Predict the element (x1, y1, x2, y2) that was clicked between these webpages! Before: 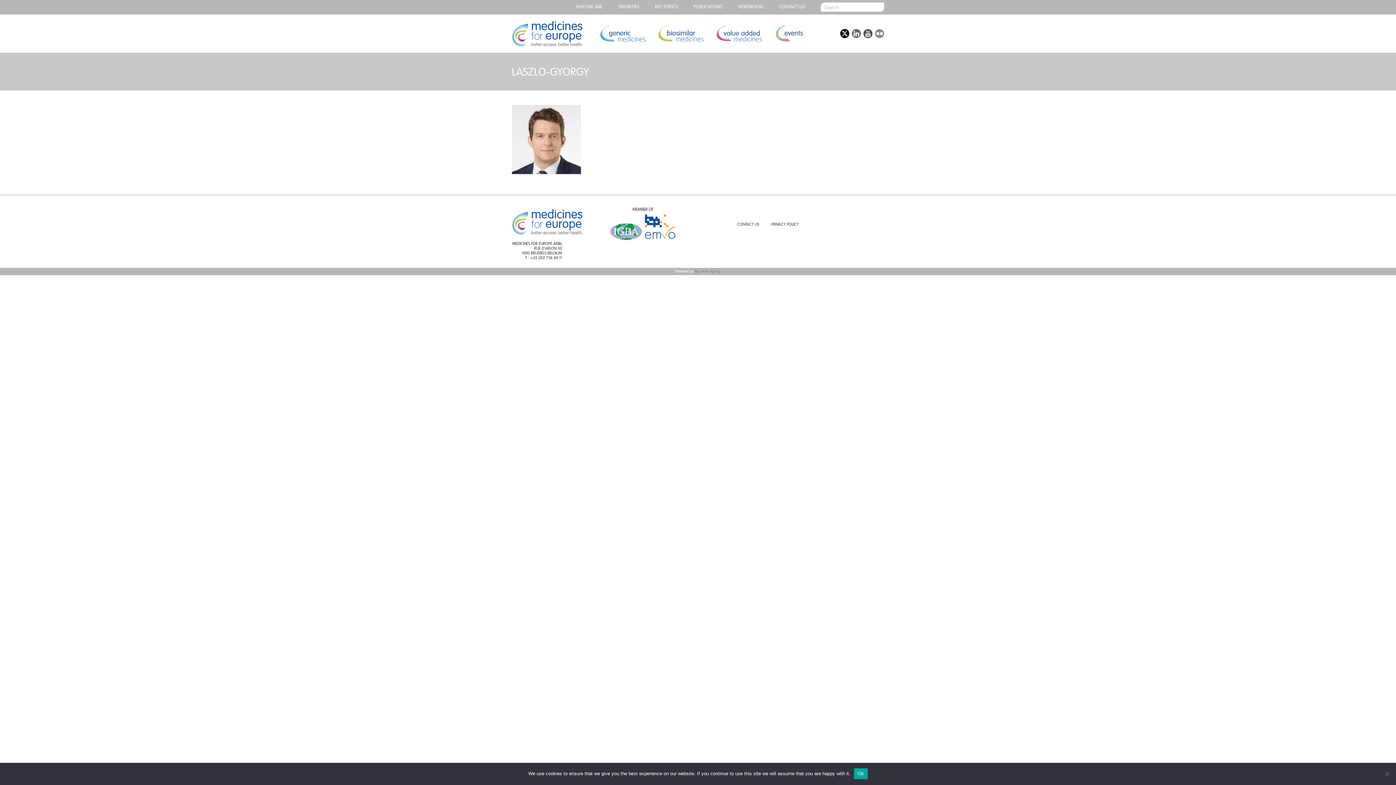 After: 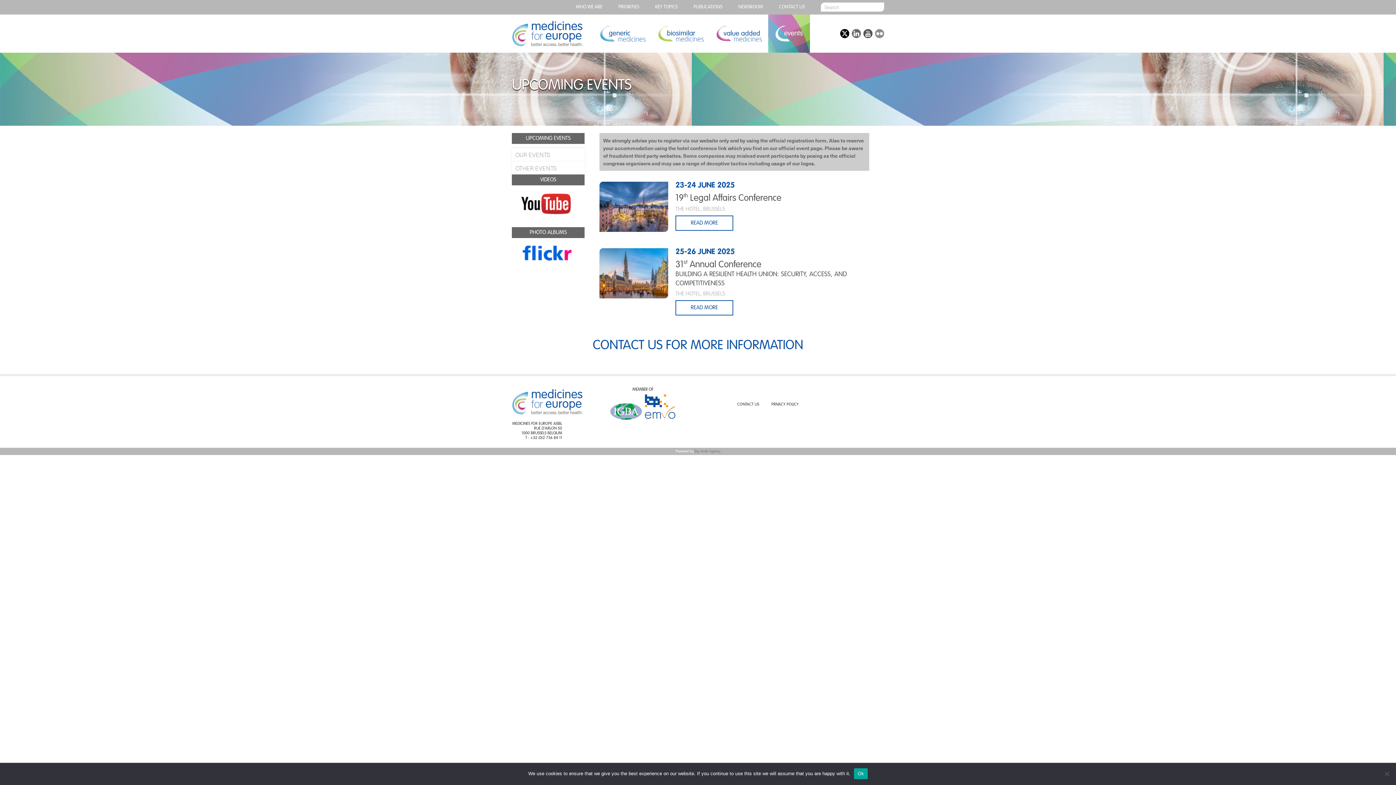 Action: label: Events bbox: (768, 14, 810, 52)